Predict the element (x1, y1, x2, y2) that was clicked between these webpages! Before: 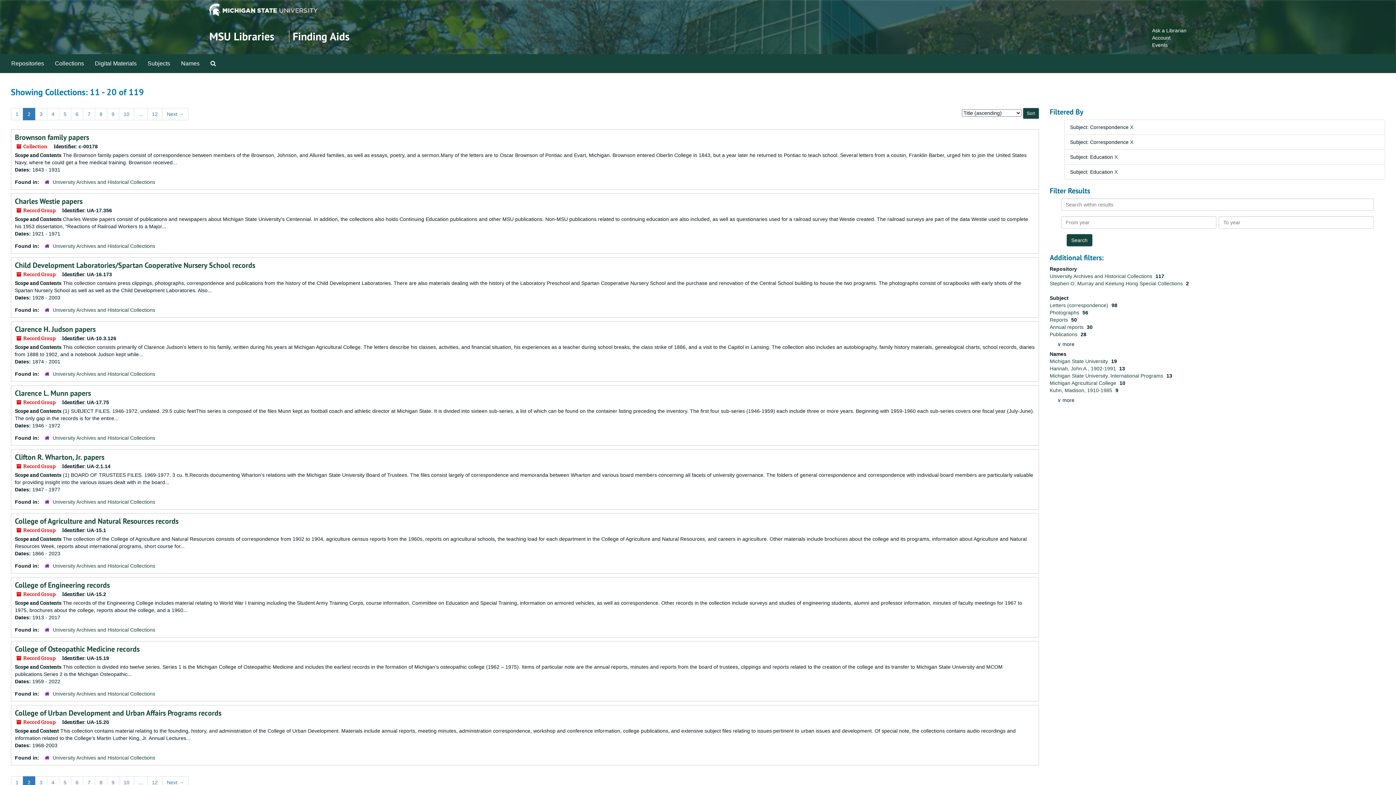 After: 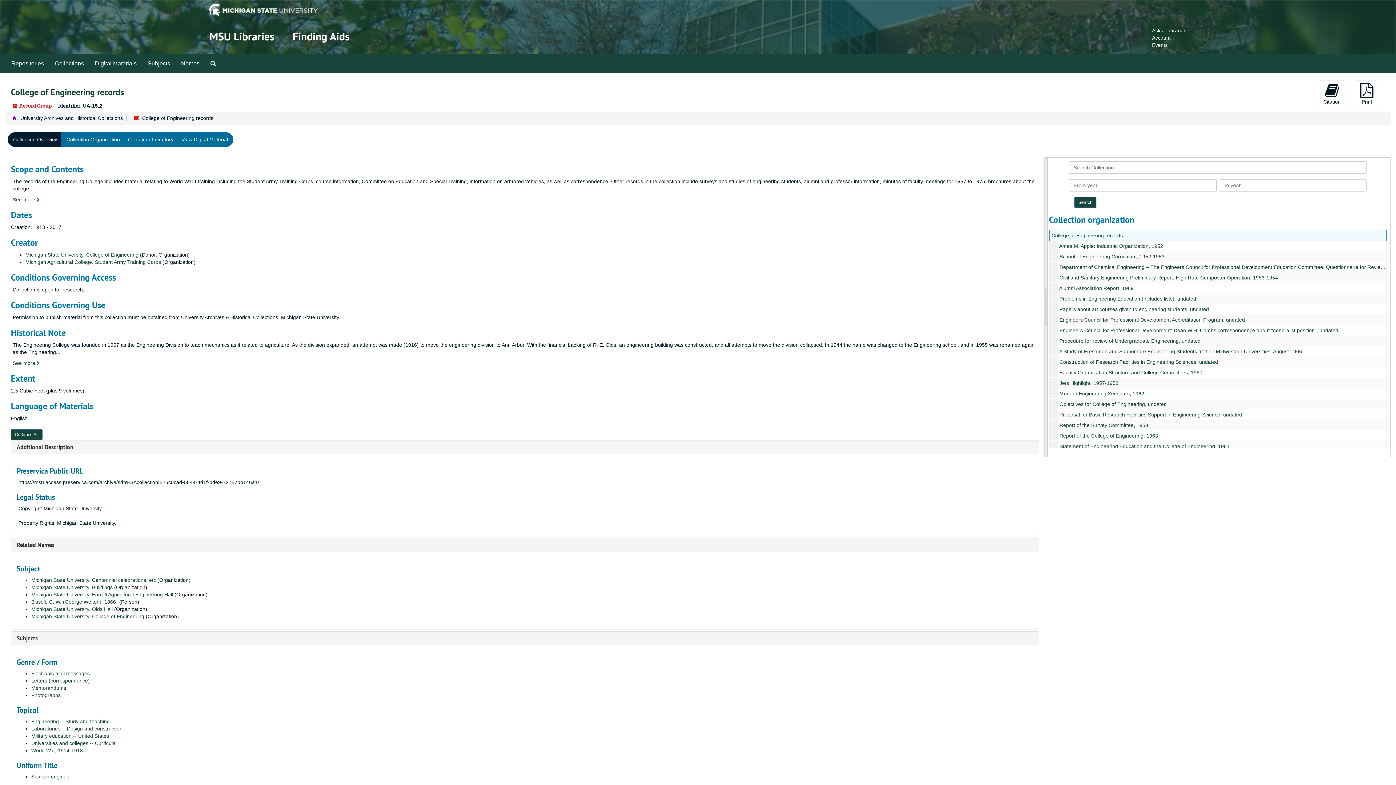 Action: bbox: (14, 580, 109, 590) label: College of Engineering records